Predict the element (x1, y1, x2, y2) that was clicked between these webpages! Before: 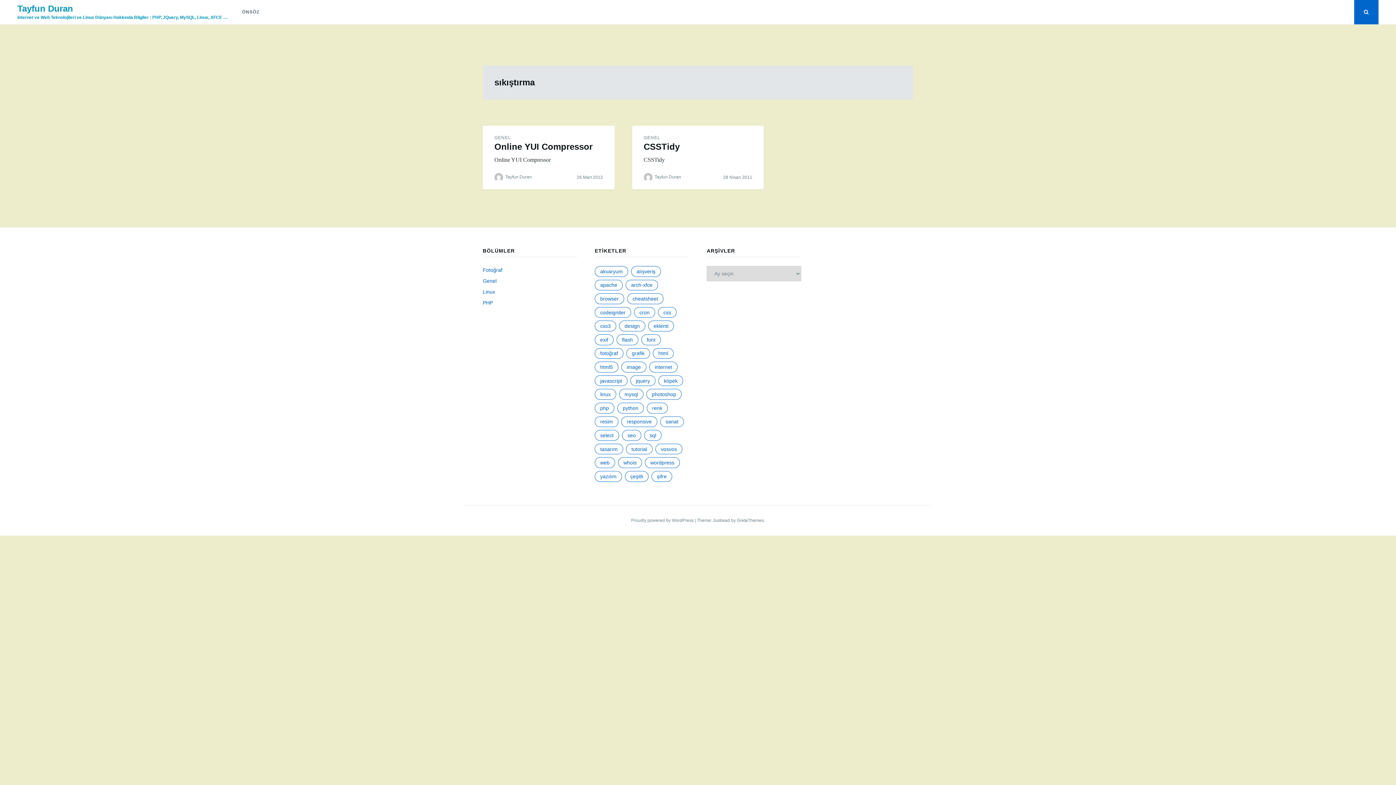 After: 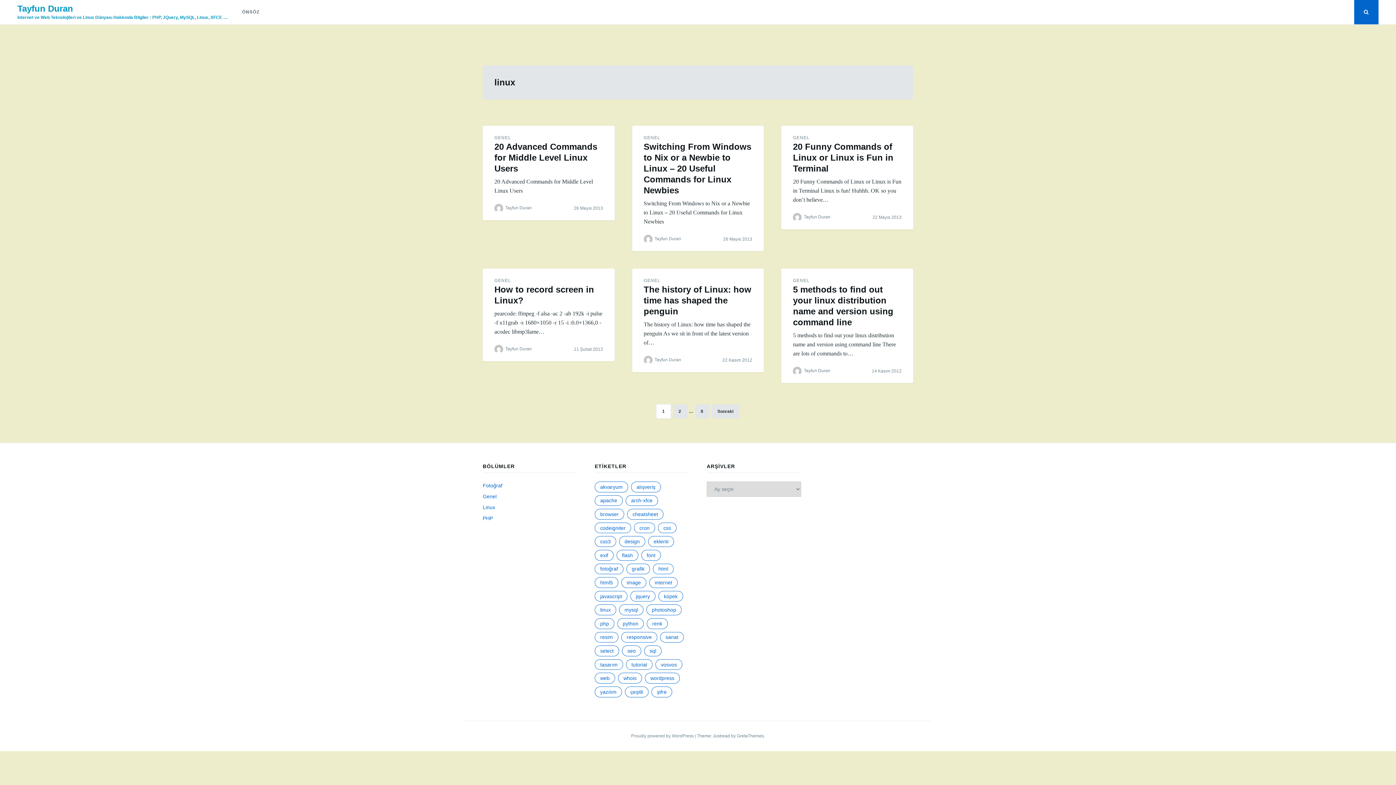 Action: bbox: (594, 389, 616, 399) label: linux